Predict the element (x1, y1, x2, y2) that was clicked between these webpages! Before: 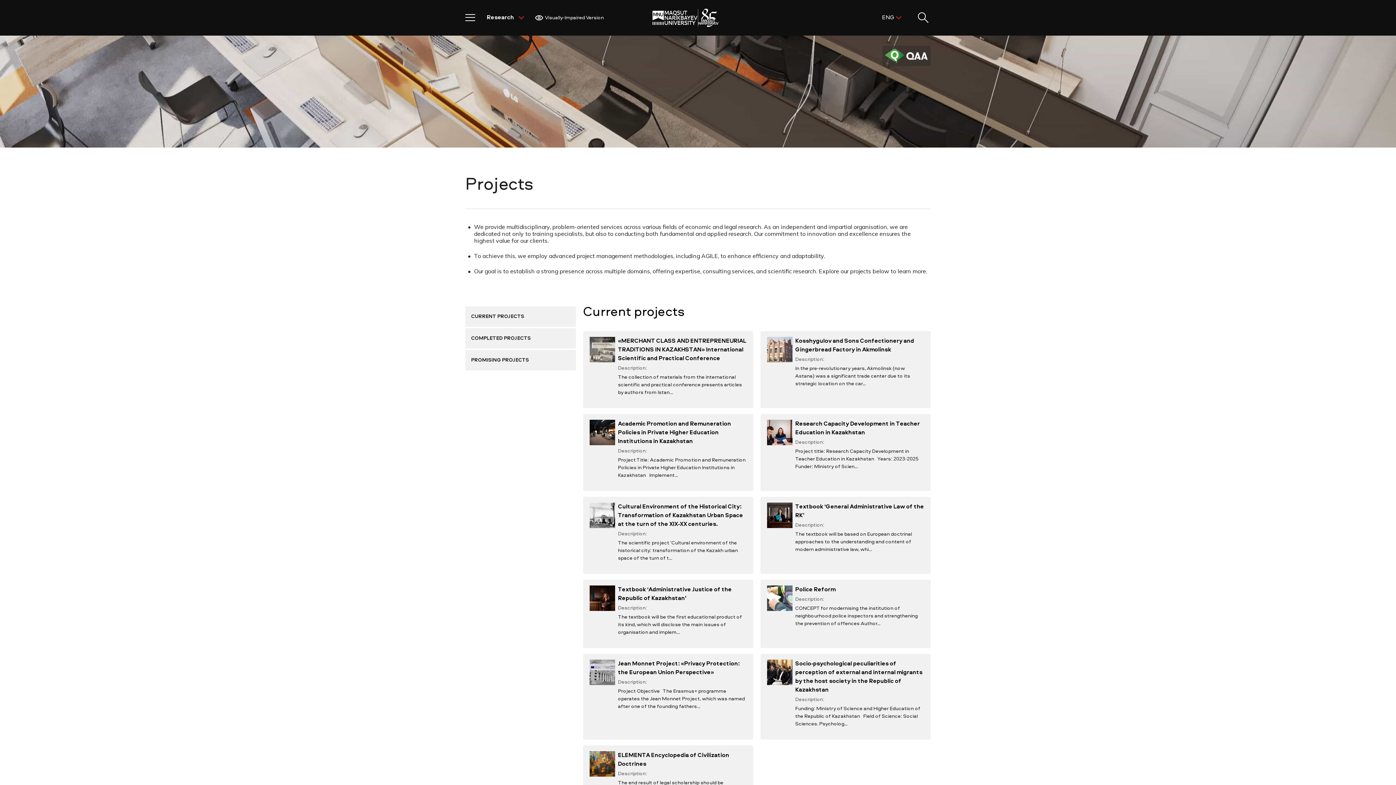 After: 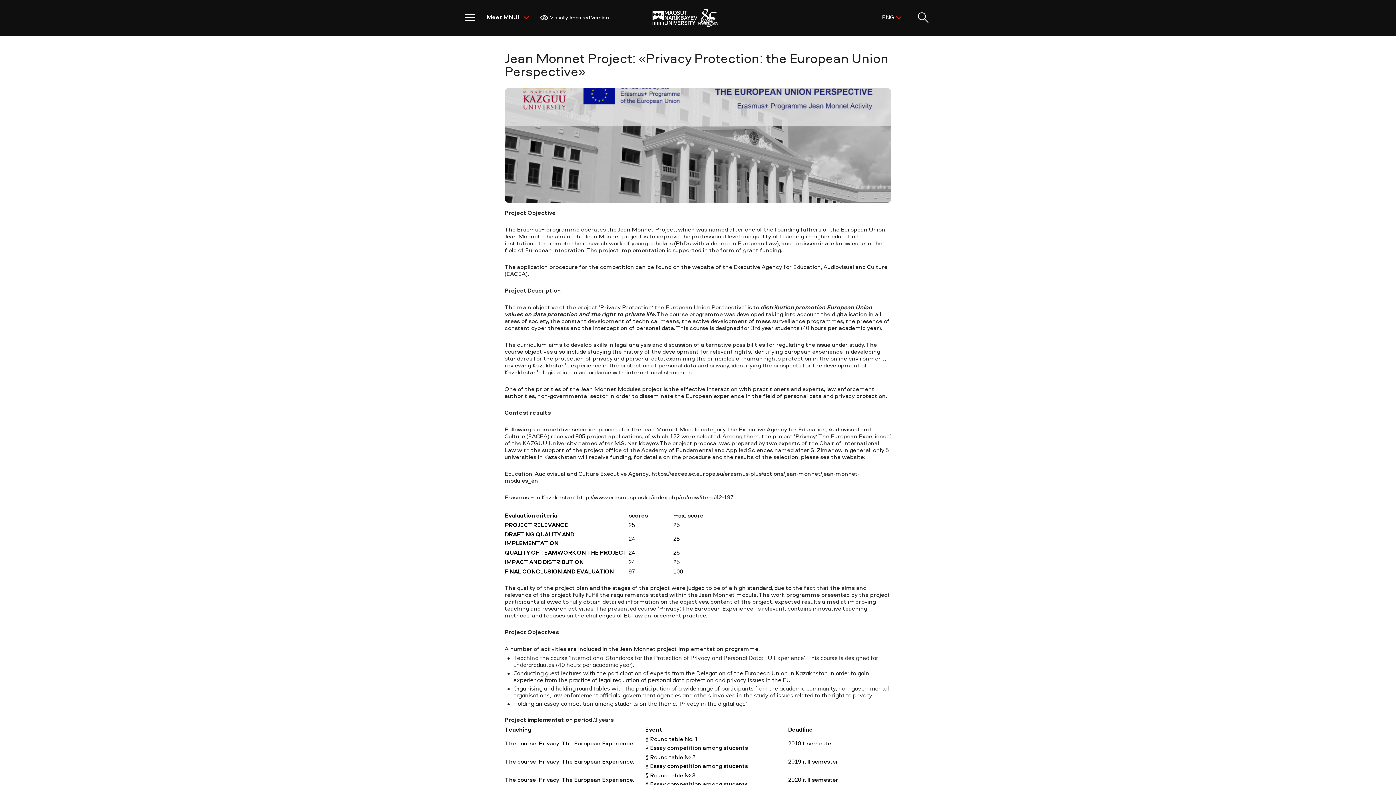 Action: bbox: (583, 654, 753, 740) label: Jean Monnet Project: «Privacy Protection: the European Union Perspective»
Description:
Project Objective   The Erasmus+ programme operates the Jean Monnet Project, which was named after one of the founding fathers...